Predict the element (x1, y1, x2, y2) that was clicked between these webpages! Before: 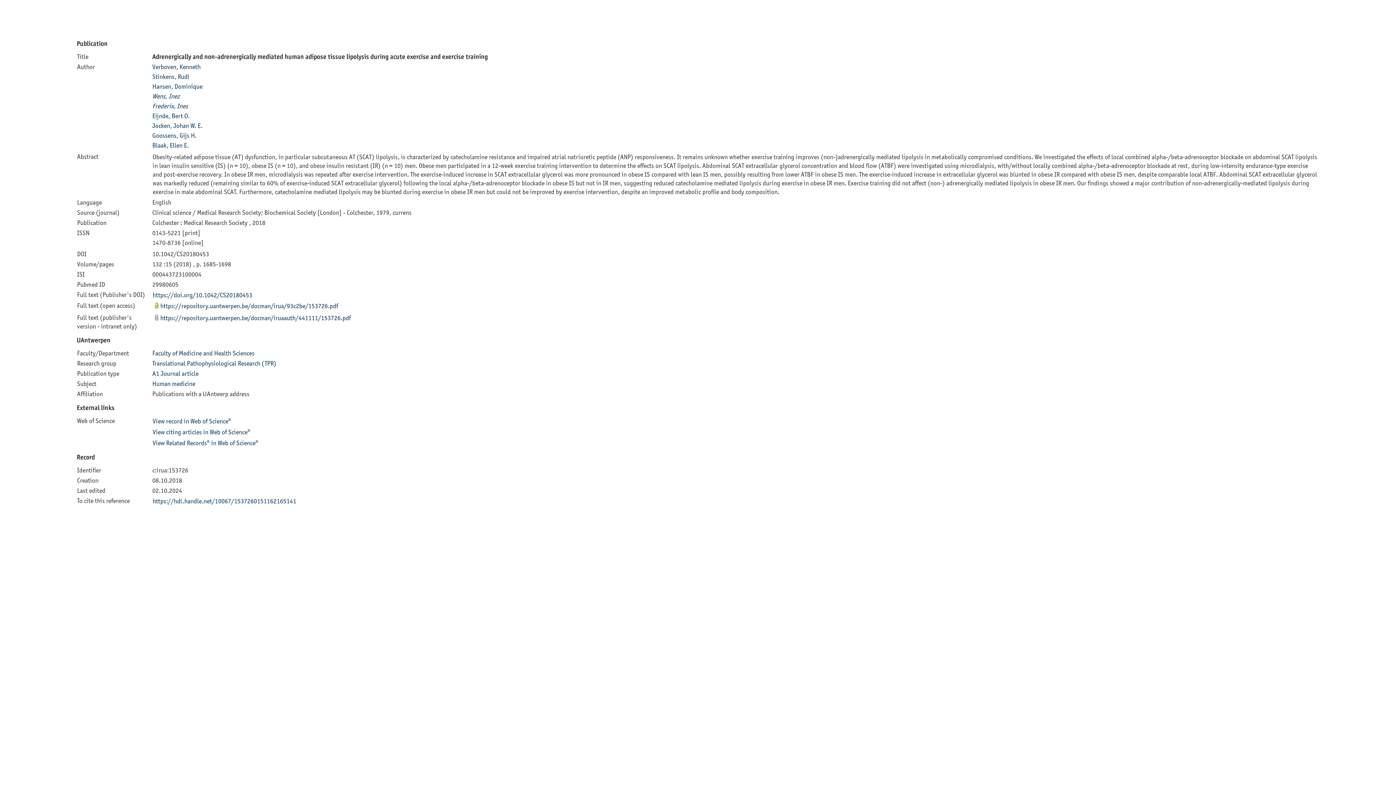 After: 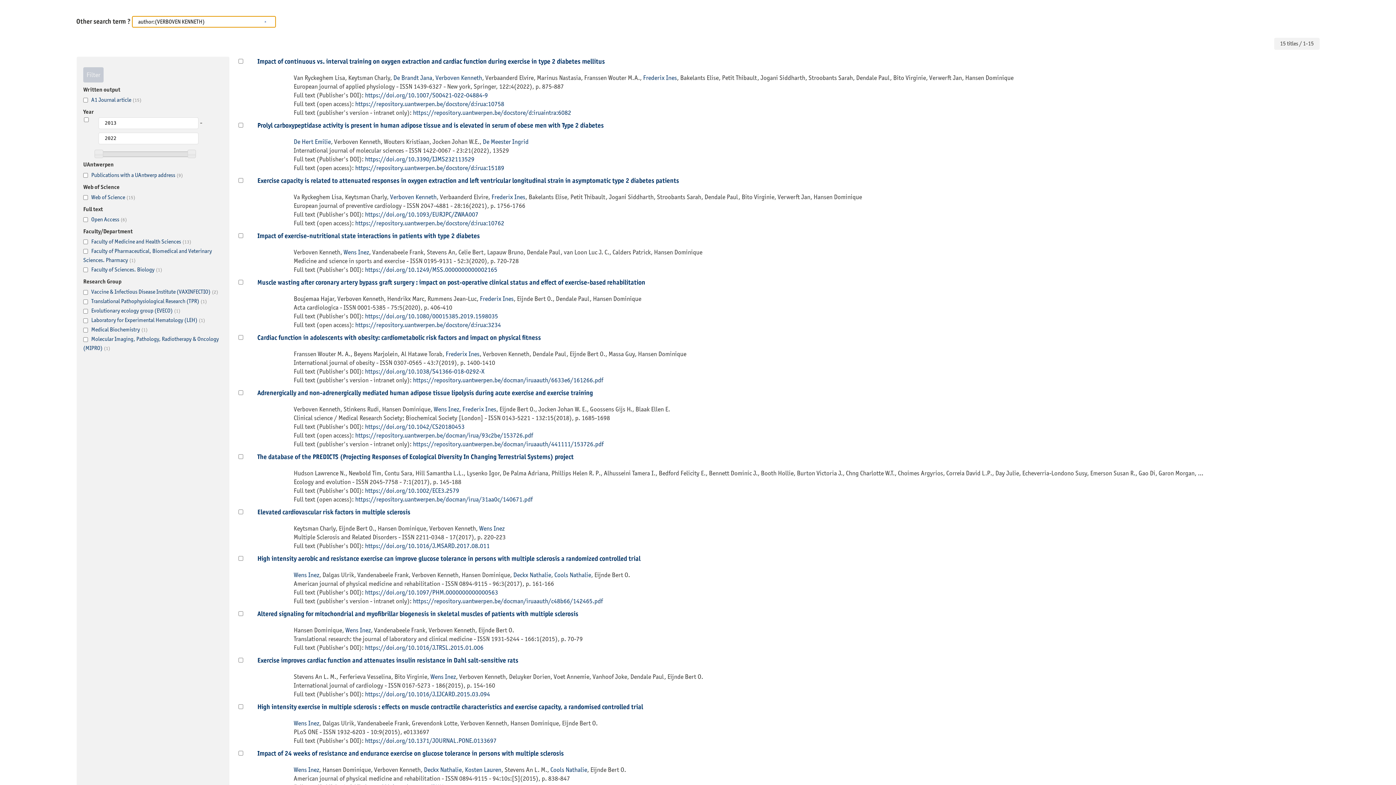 Action: label: Verboven, Kenneth bbox: (152, 62, 200, 70)